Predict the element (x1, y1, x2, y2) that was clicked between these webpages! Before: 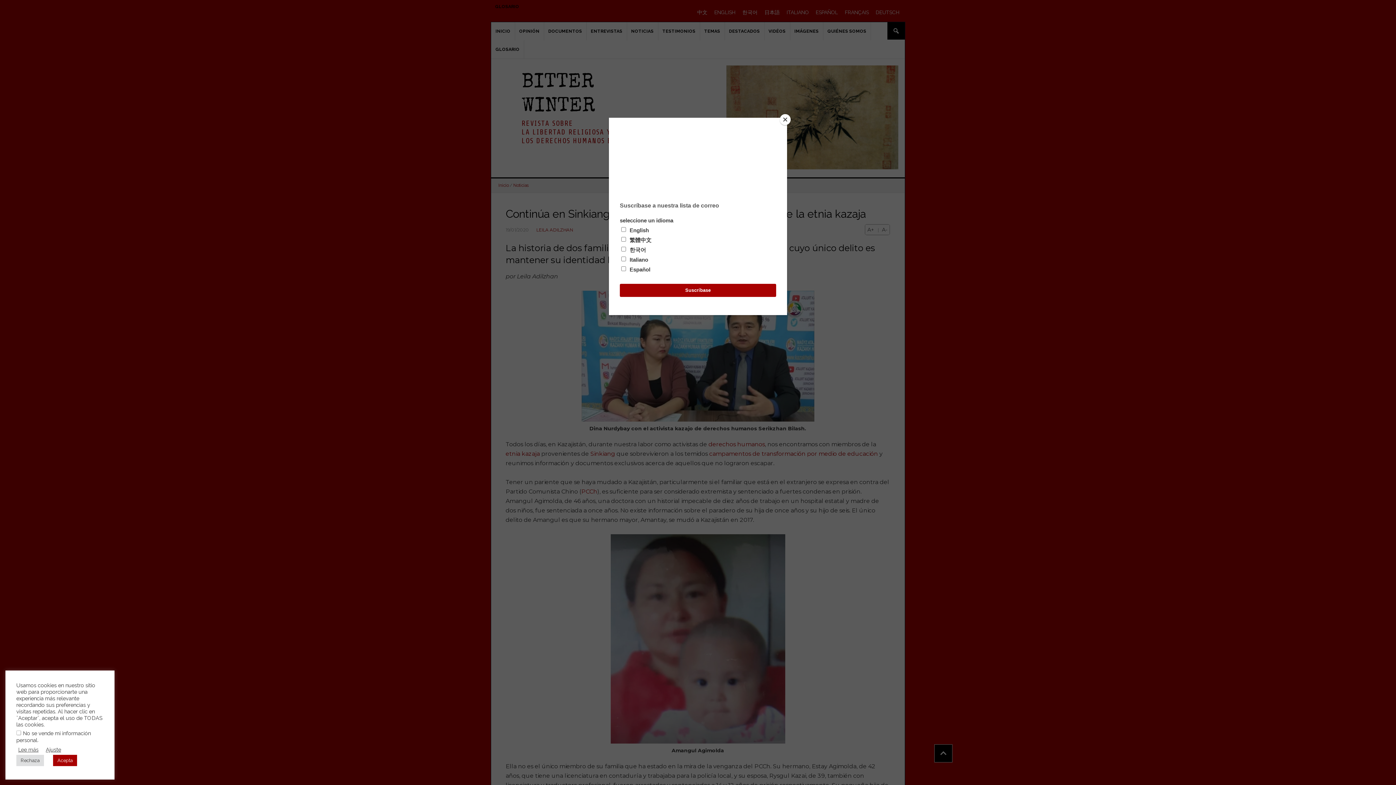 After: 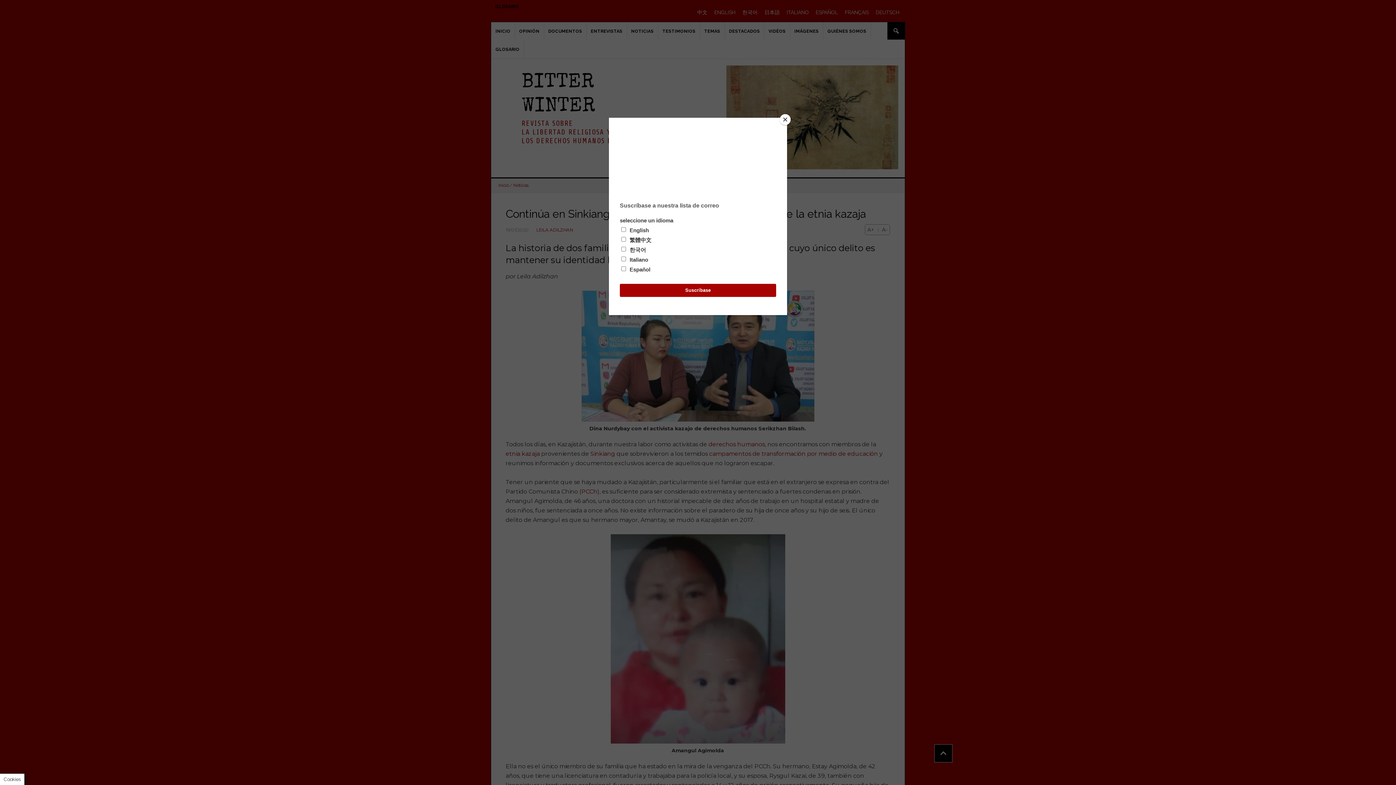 Action: label: Acepta bbox: (53, 755, 77, 766)